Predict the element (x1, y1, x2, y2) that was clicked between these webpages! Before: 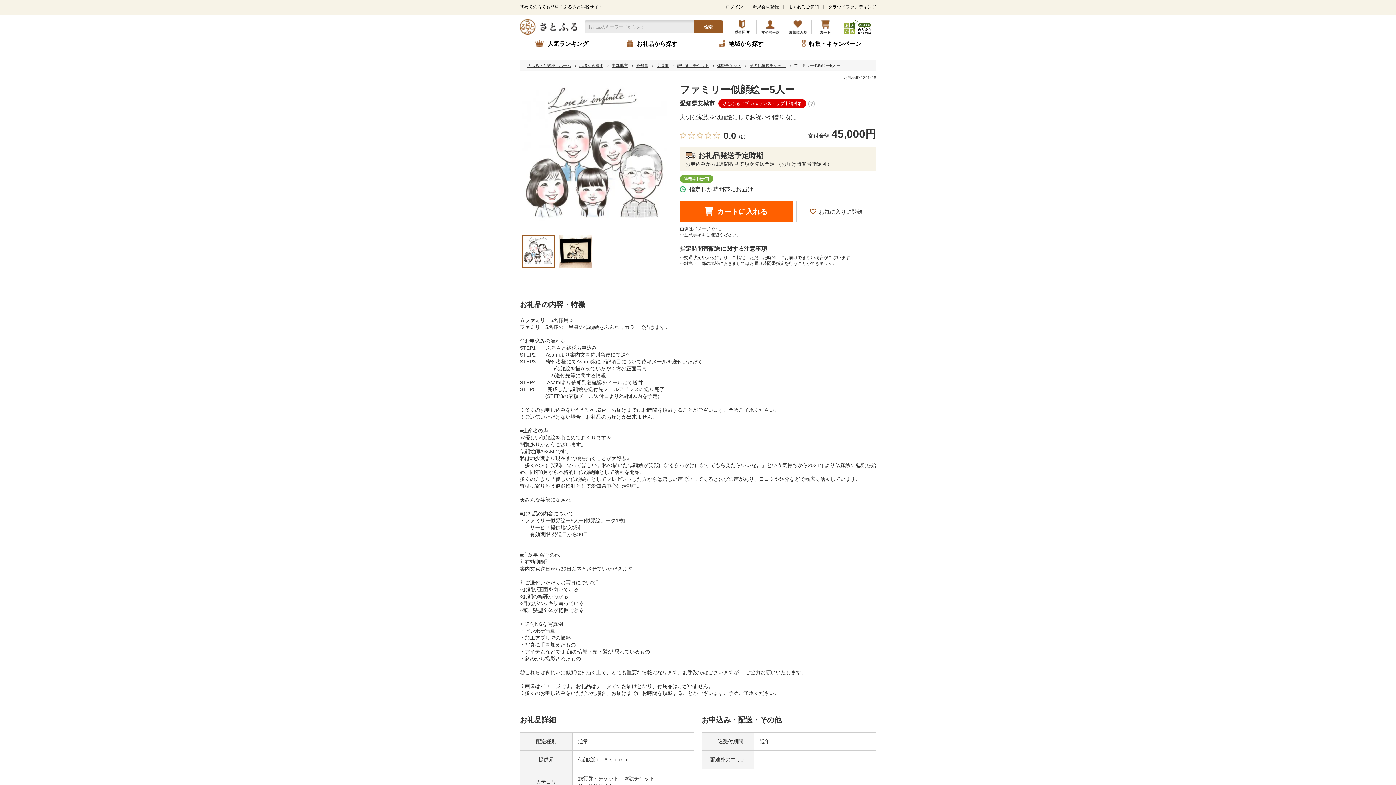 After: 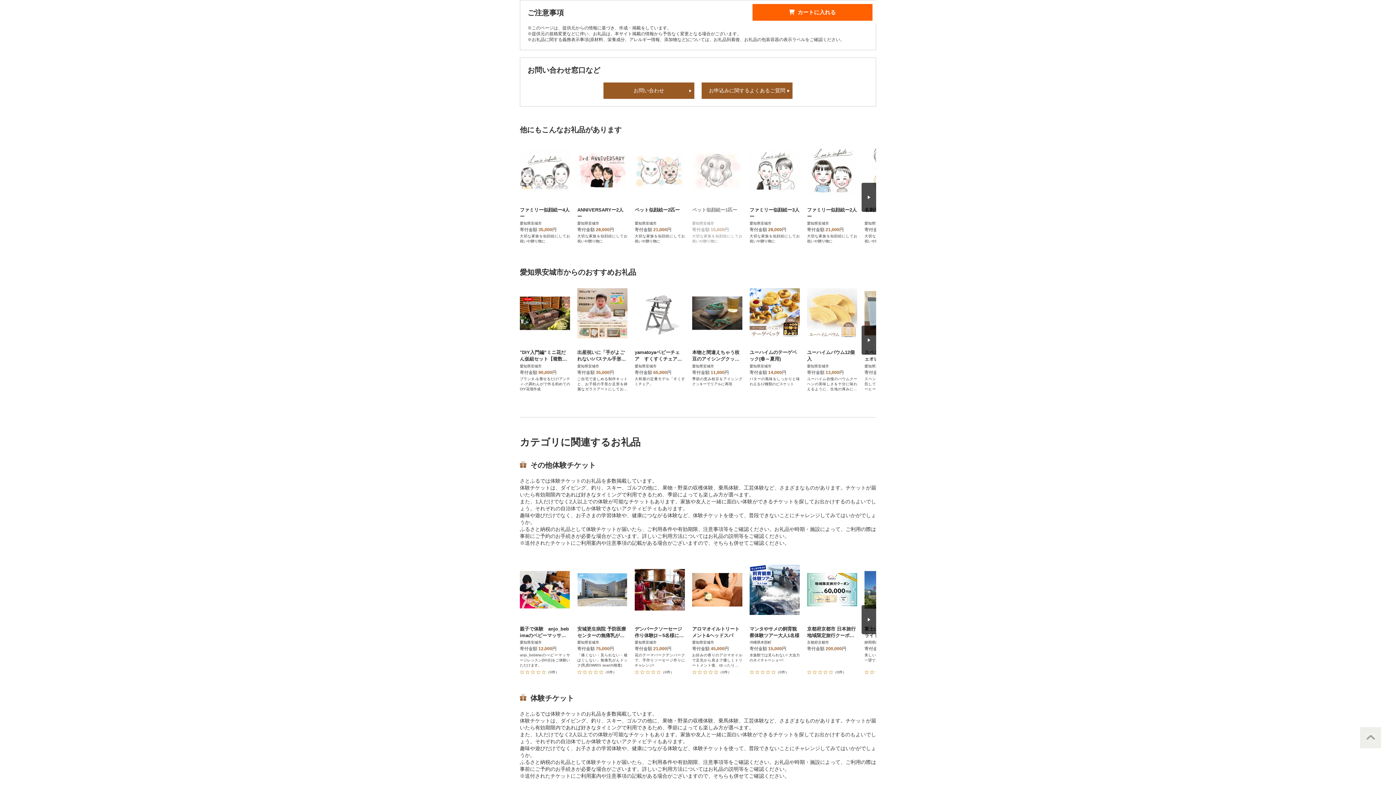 Action: bbox: (684, 232, 701, 237) label: 注意事項